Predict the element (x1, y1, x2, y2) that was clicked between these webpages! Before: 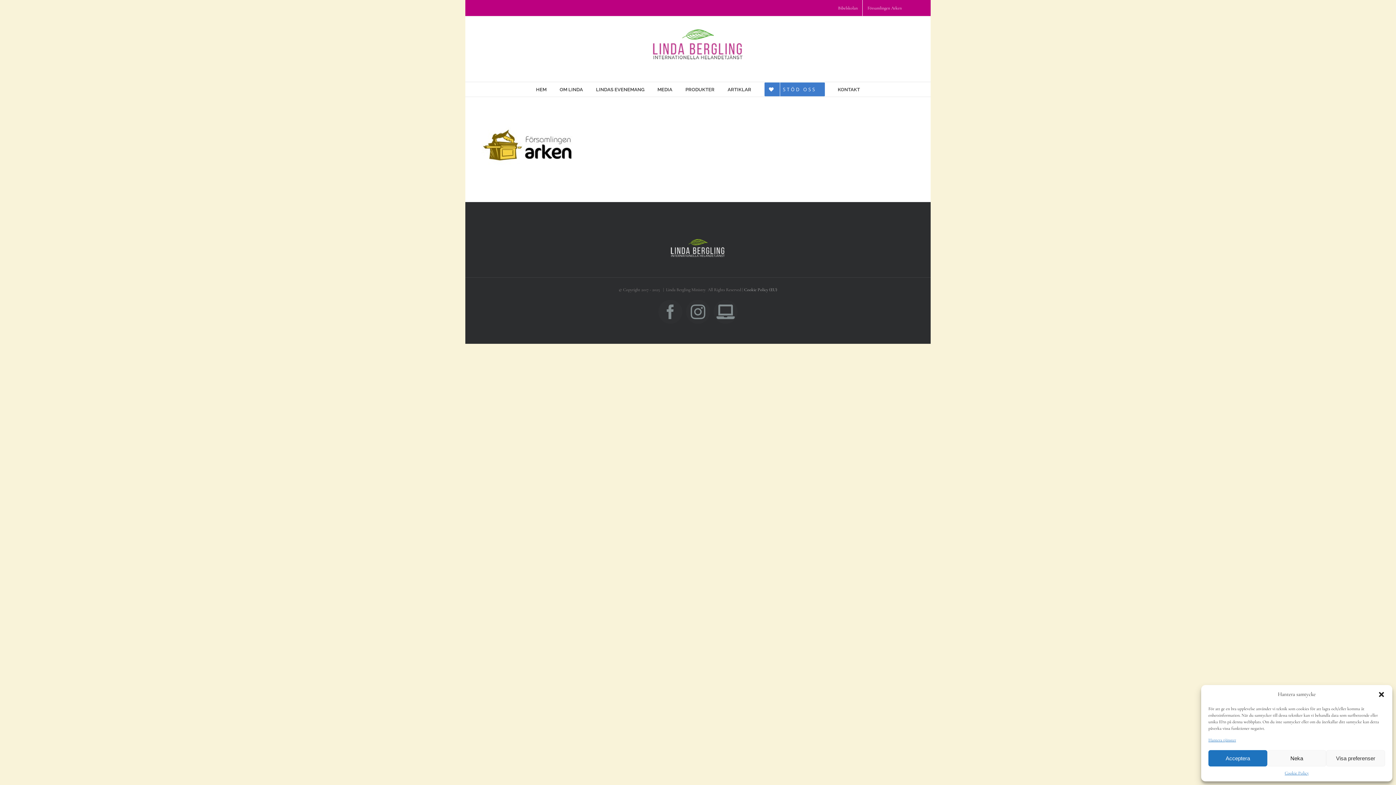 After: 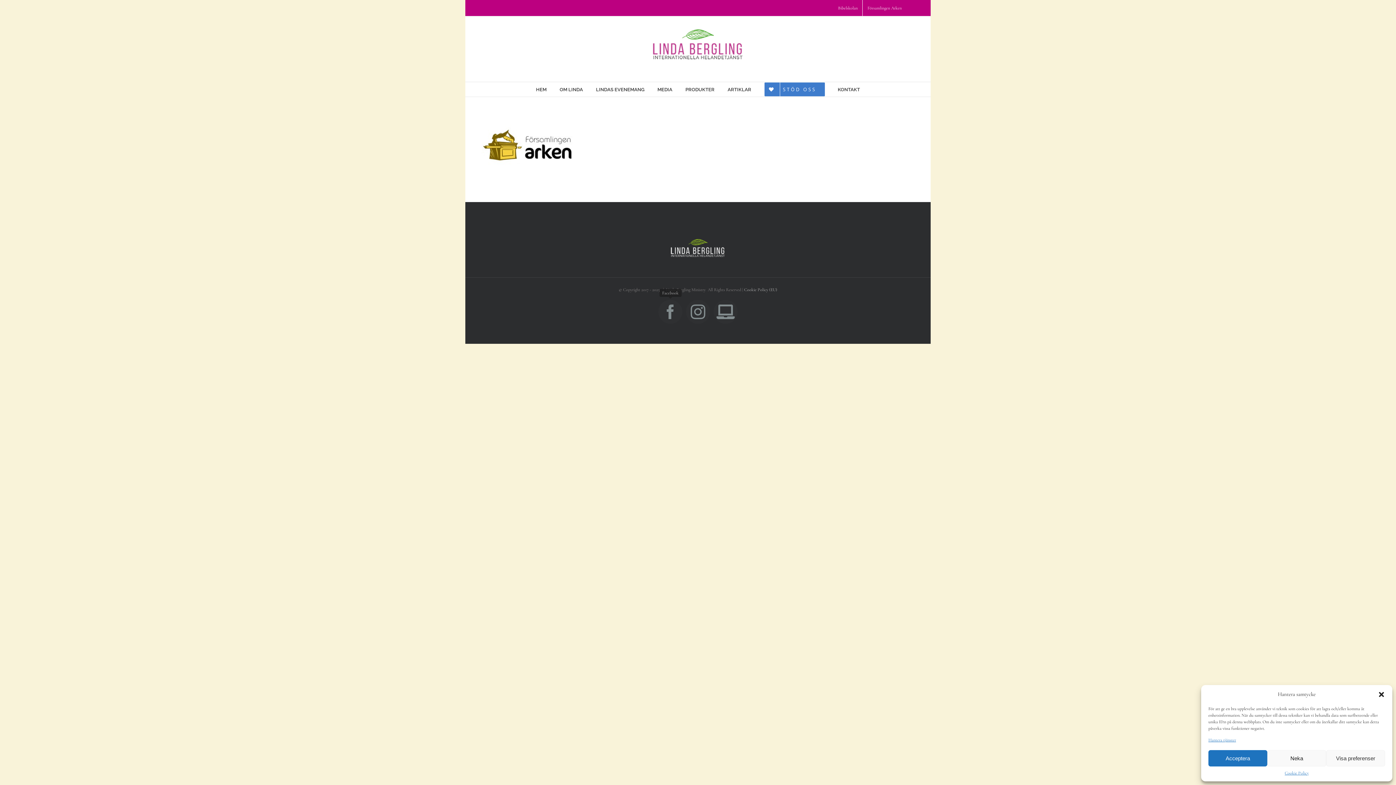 Action: bbox: (658, 300, 682, 324) label: Facebook